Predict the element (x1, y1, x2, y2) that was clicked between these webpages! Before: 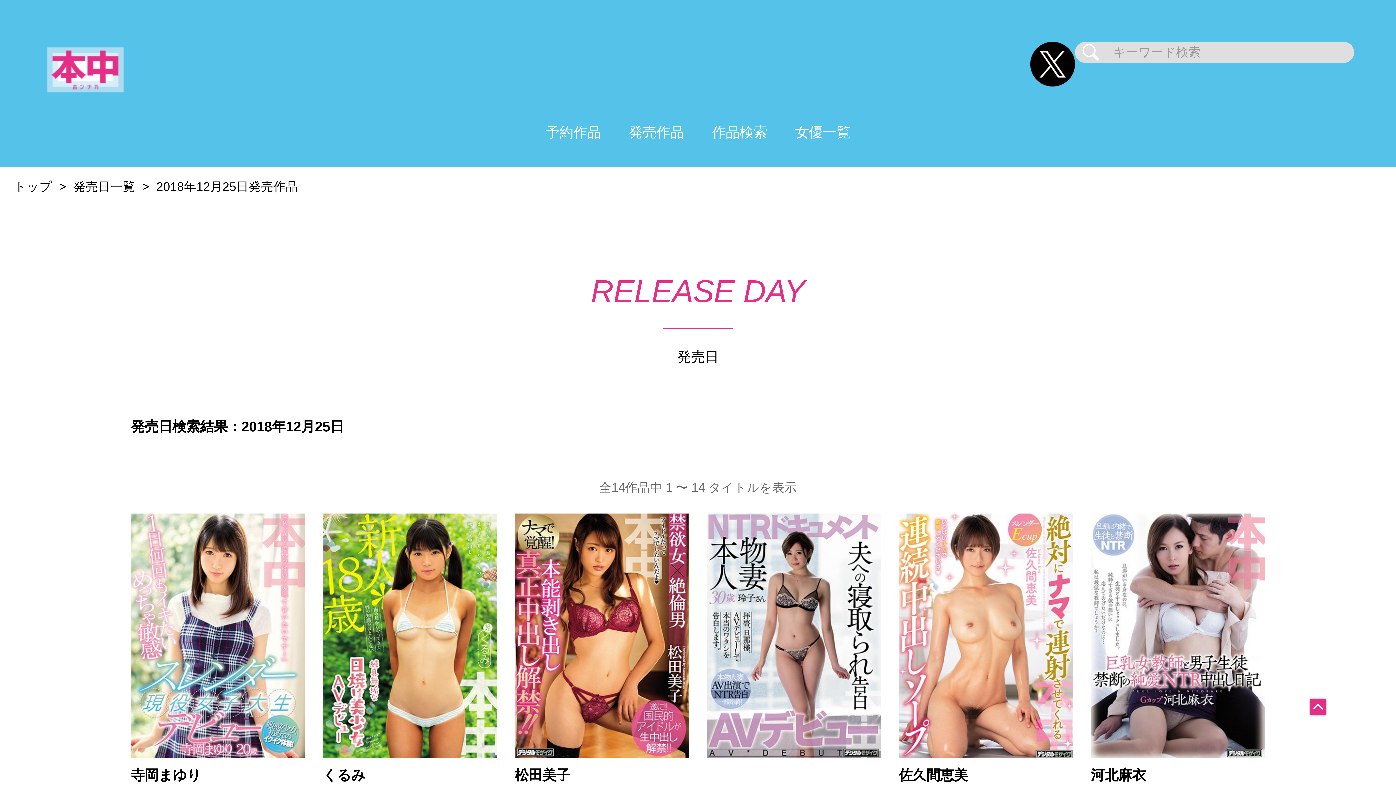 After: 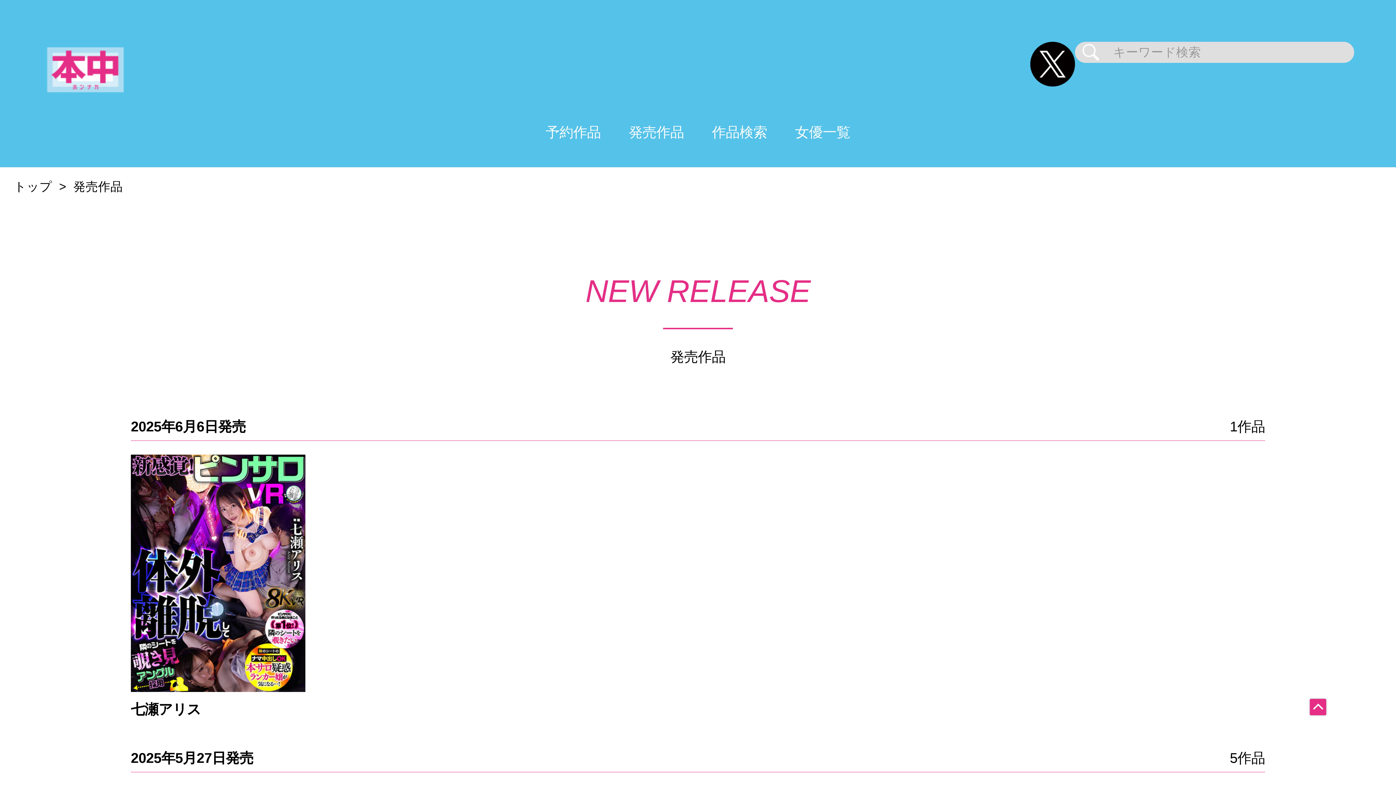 Action: bbox: (614, 97, 698, 167) label: 発売作品